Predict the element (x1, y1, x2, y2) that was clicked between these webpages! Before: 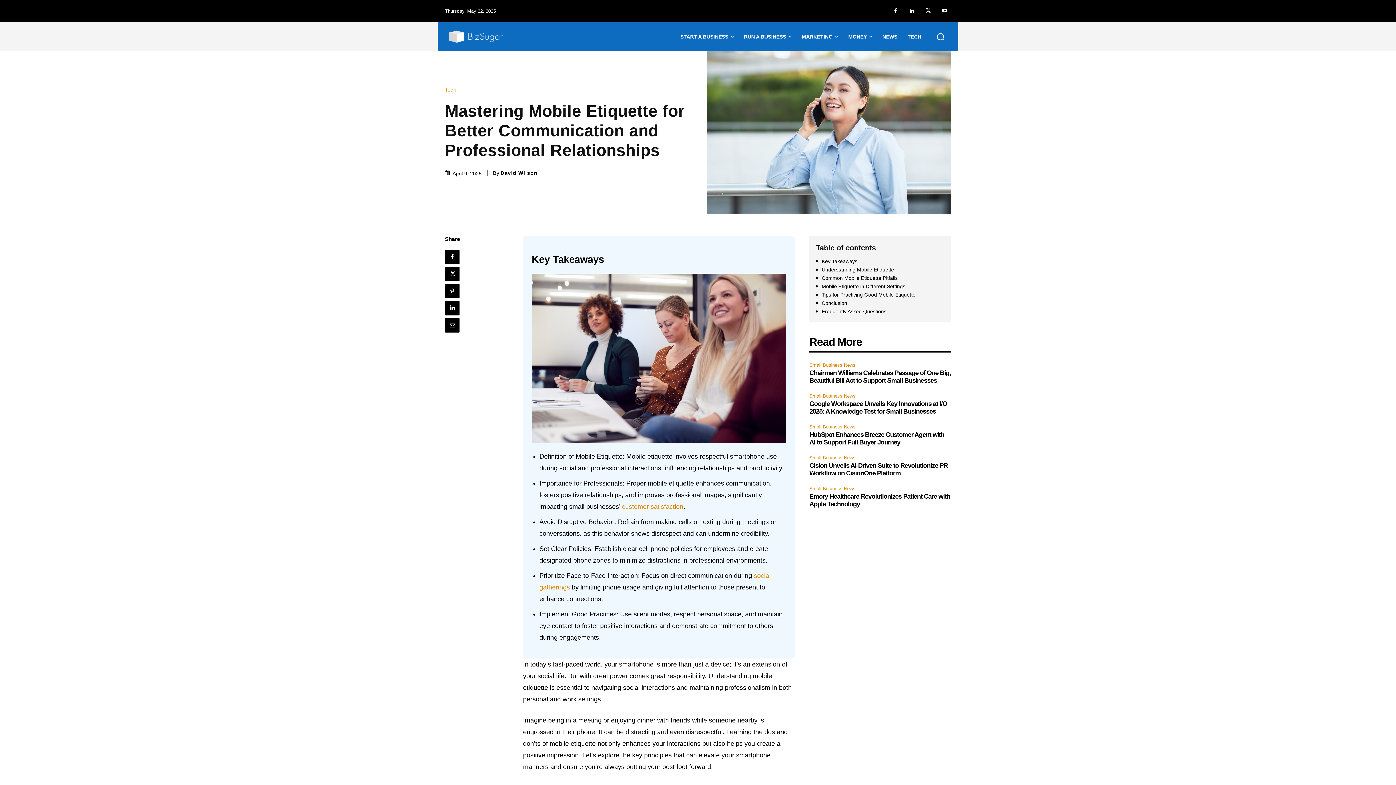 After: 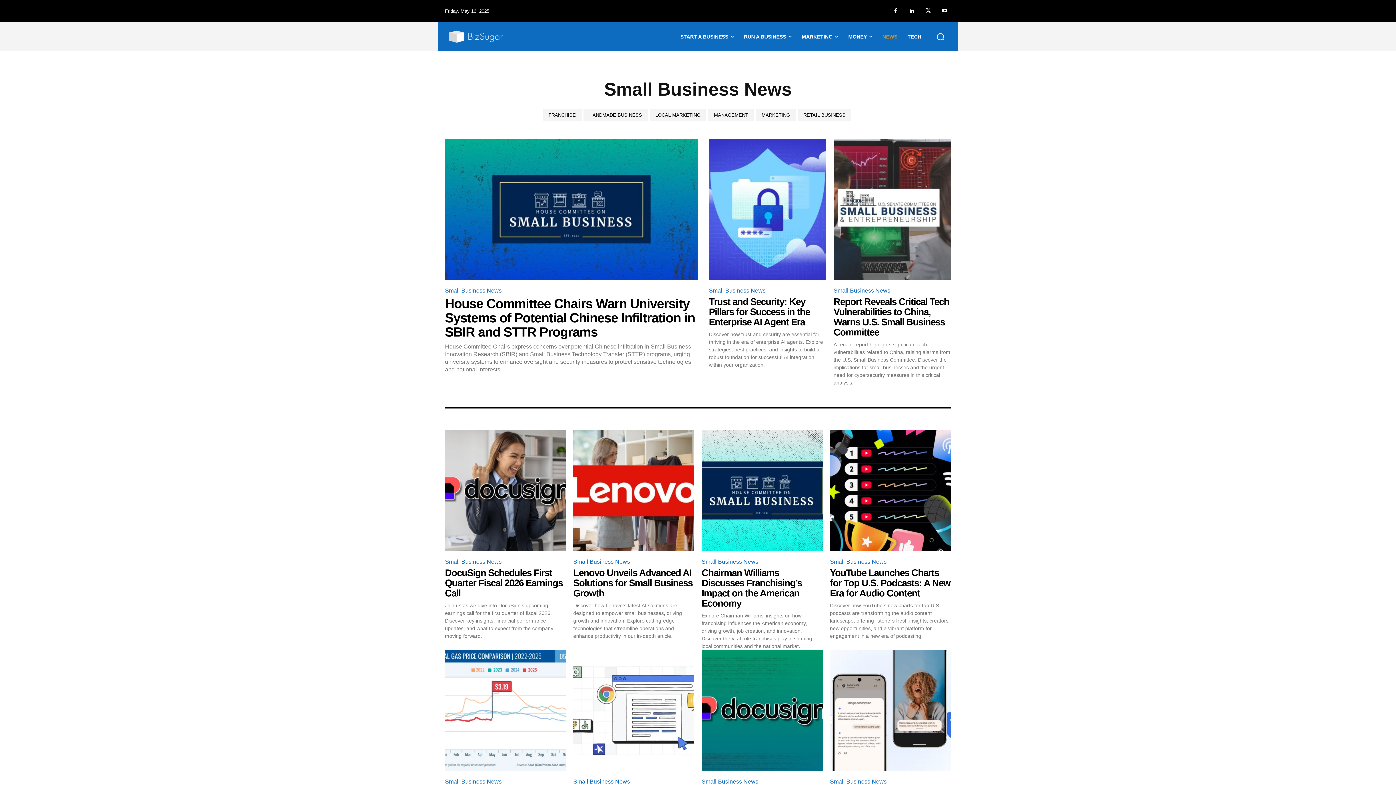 Action: label: Small Business News bbox: (809, 392, 857, 400)